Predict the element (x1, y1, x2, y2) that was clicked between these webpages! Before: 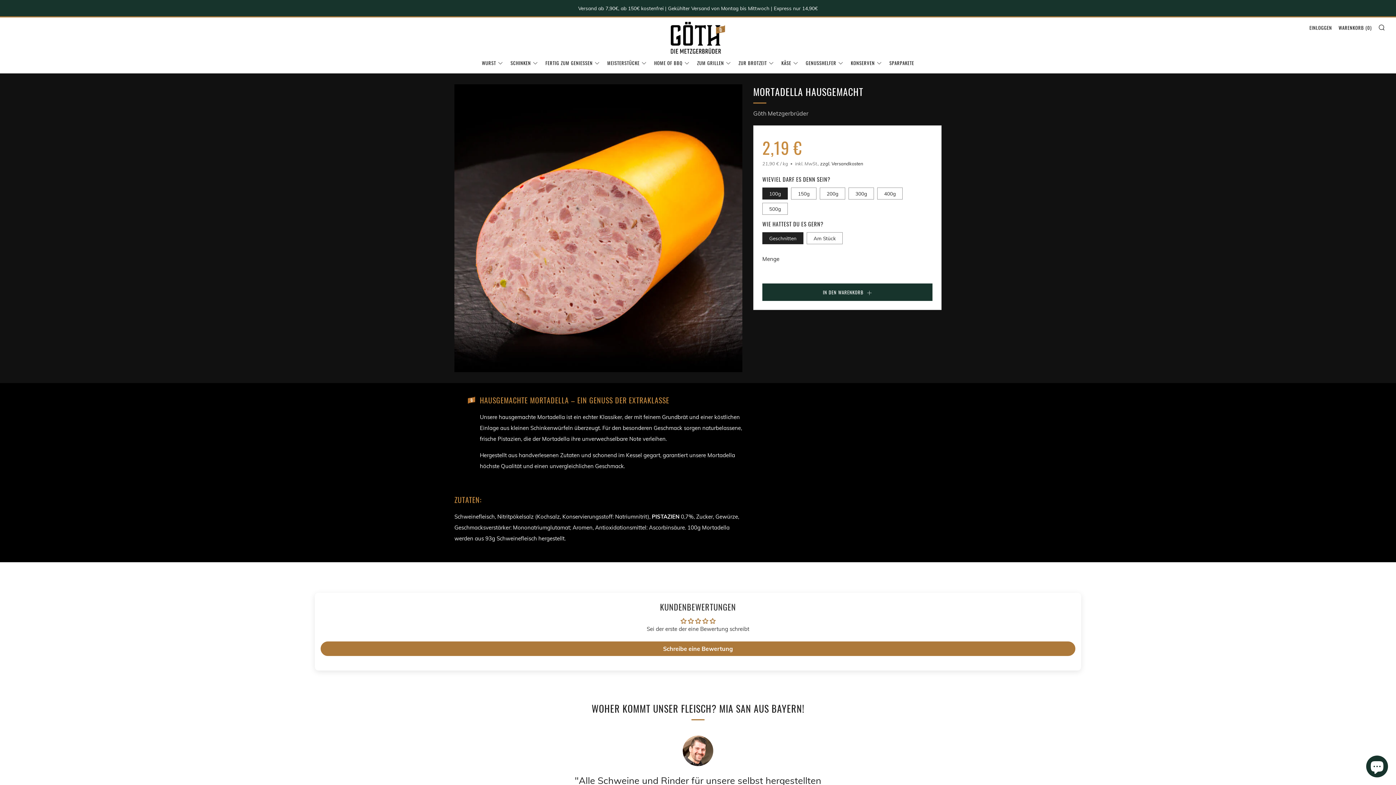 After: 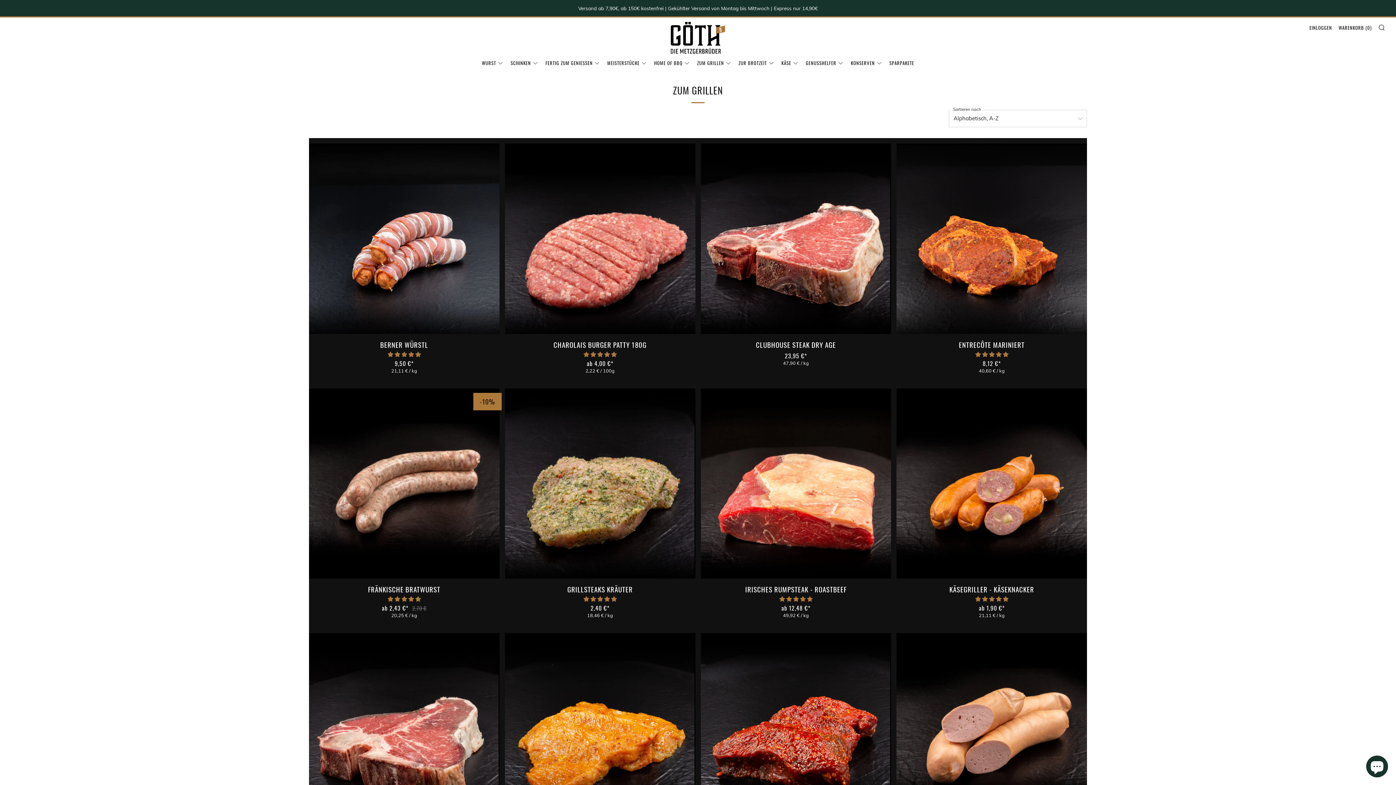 Action: label: ZUM GRILLEN bbox: (697, 57, 731, 68)